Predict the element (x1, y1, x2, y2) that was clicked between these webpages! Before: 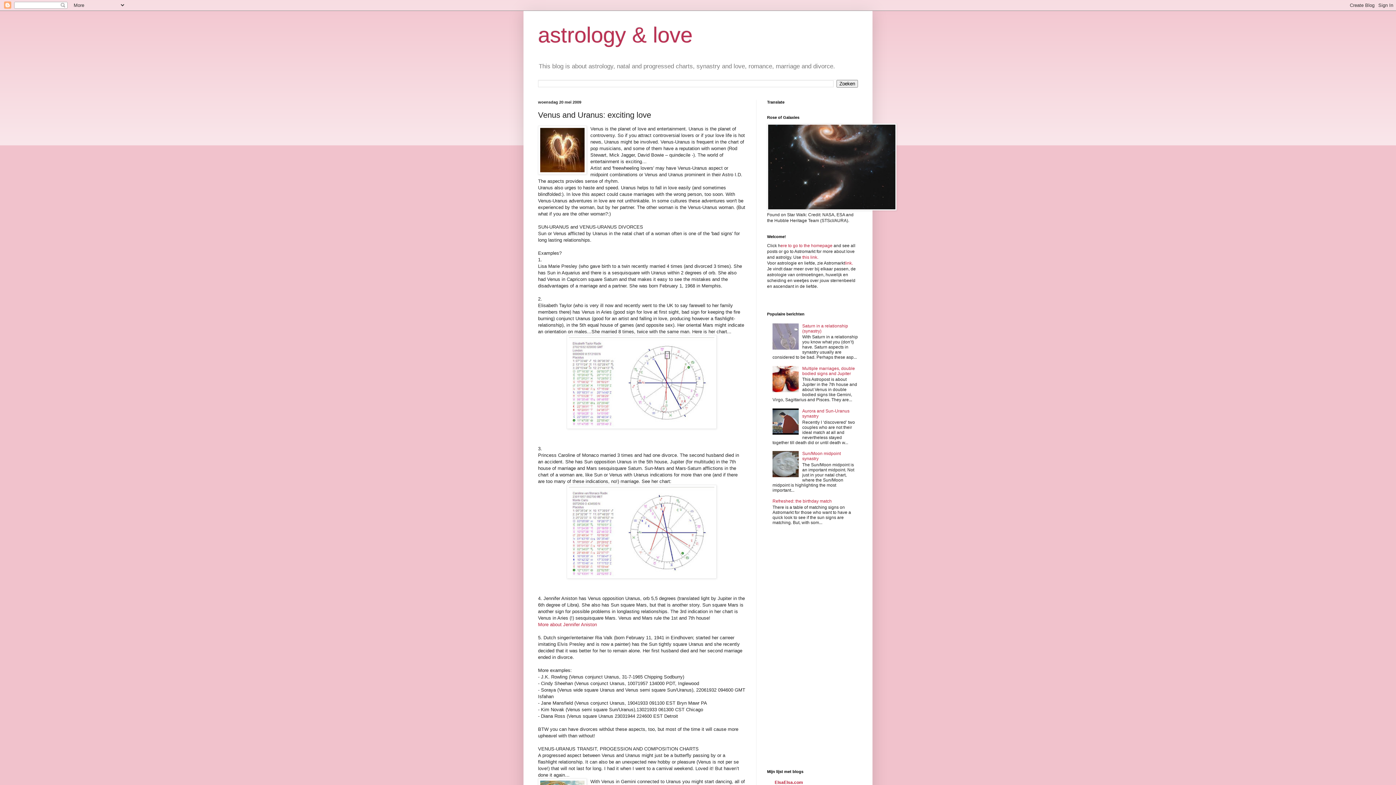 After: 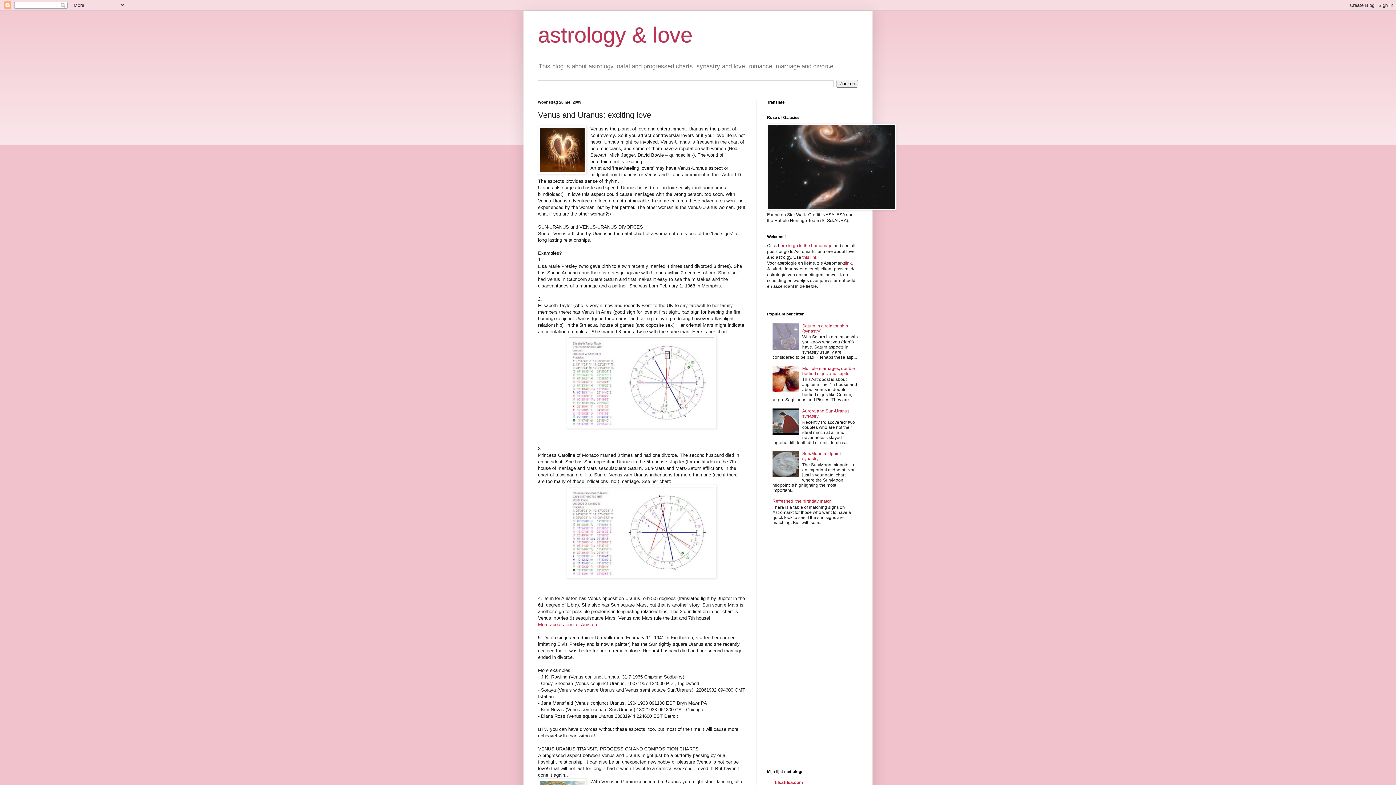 Action: bbox: (772, 345, 800, 350)